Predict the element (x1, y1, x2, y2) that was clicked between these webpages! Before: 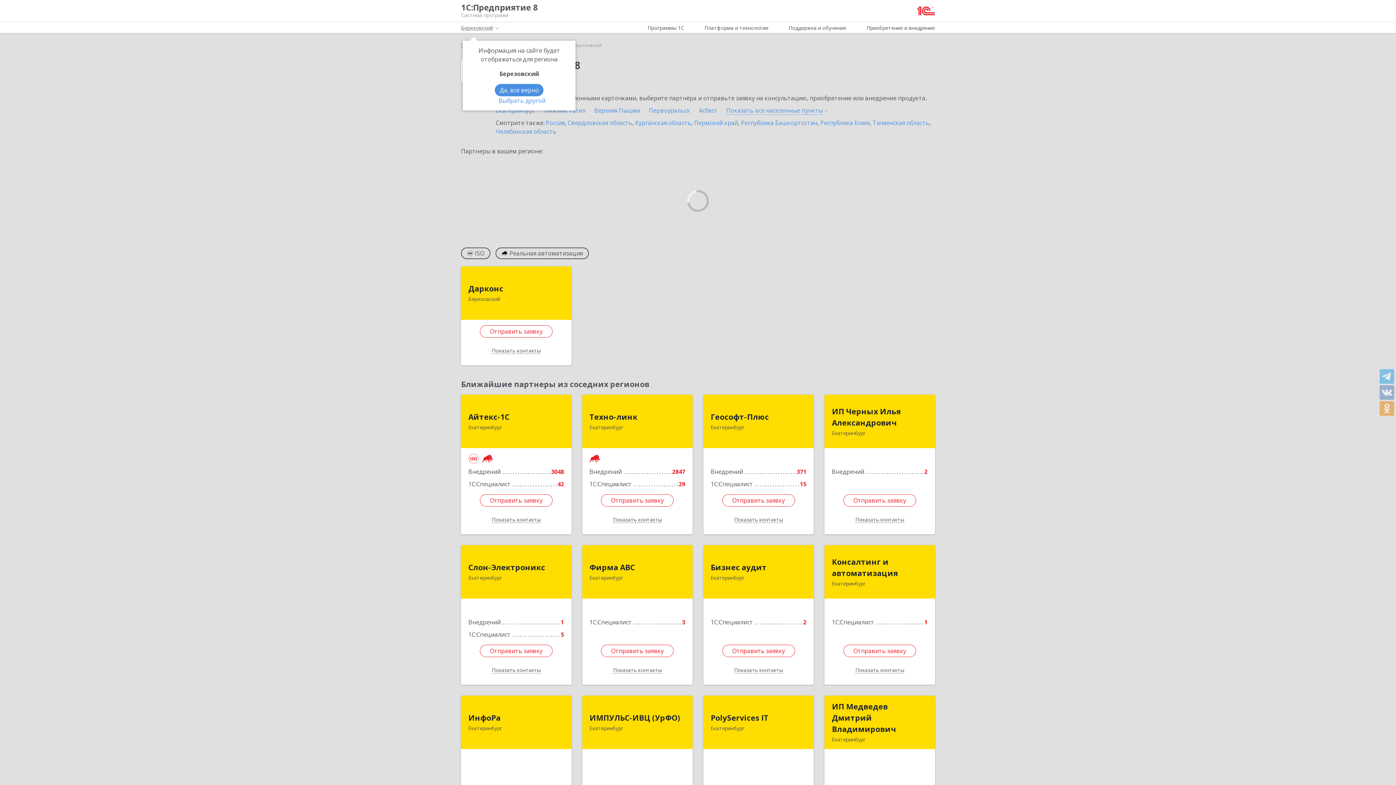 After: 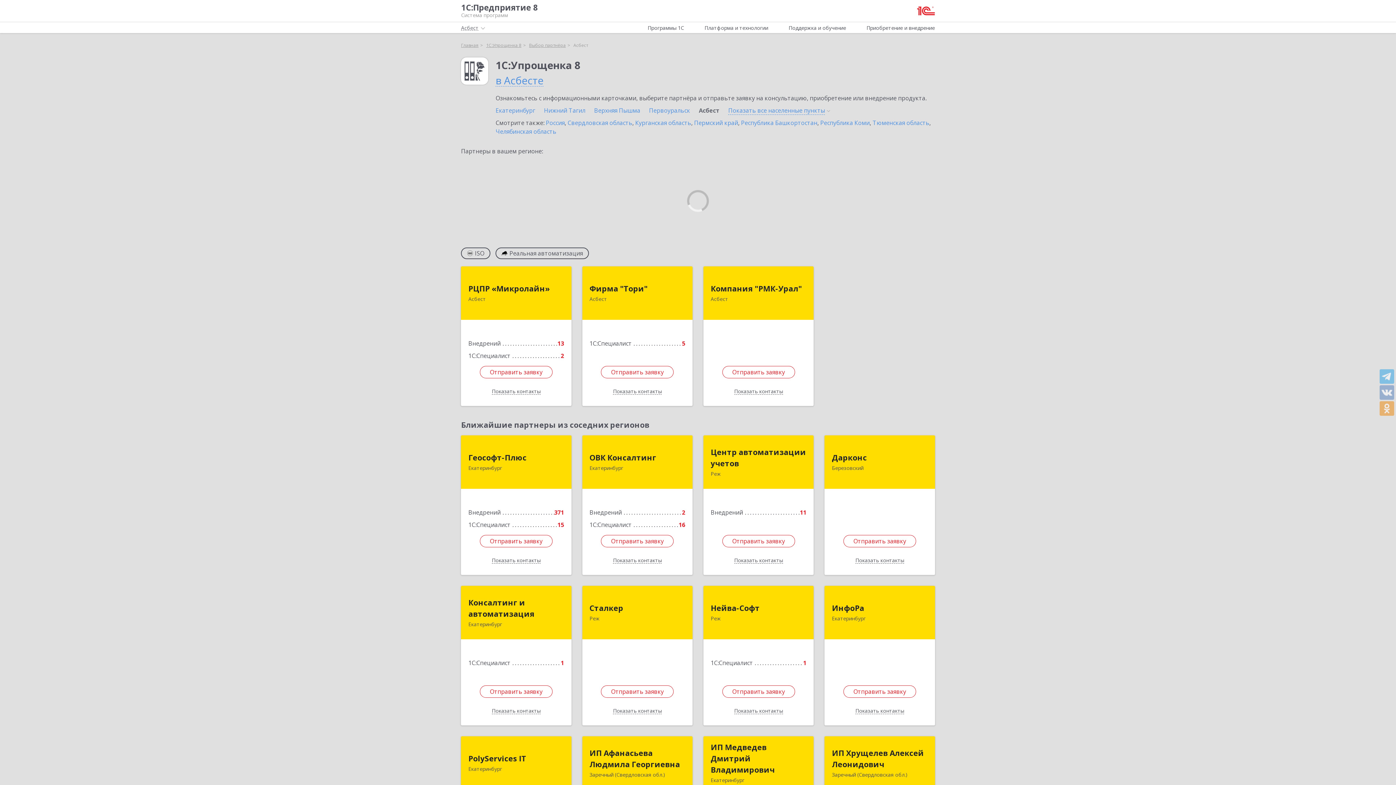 Action: label: Асбест  bbox: (699, 106, 719, 114)